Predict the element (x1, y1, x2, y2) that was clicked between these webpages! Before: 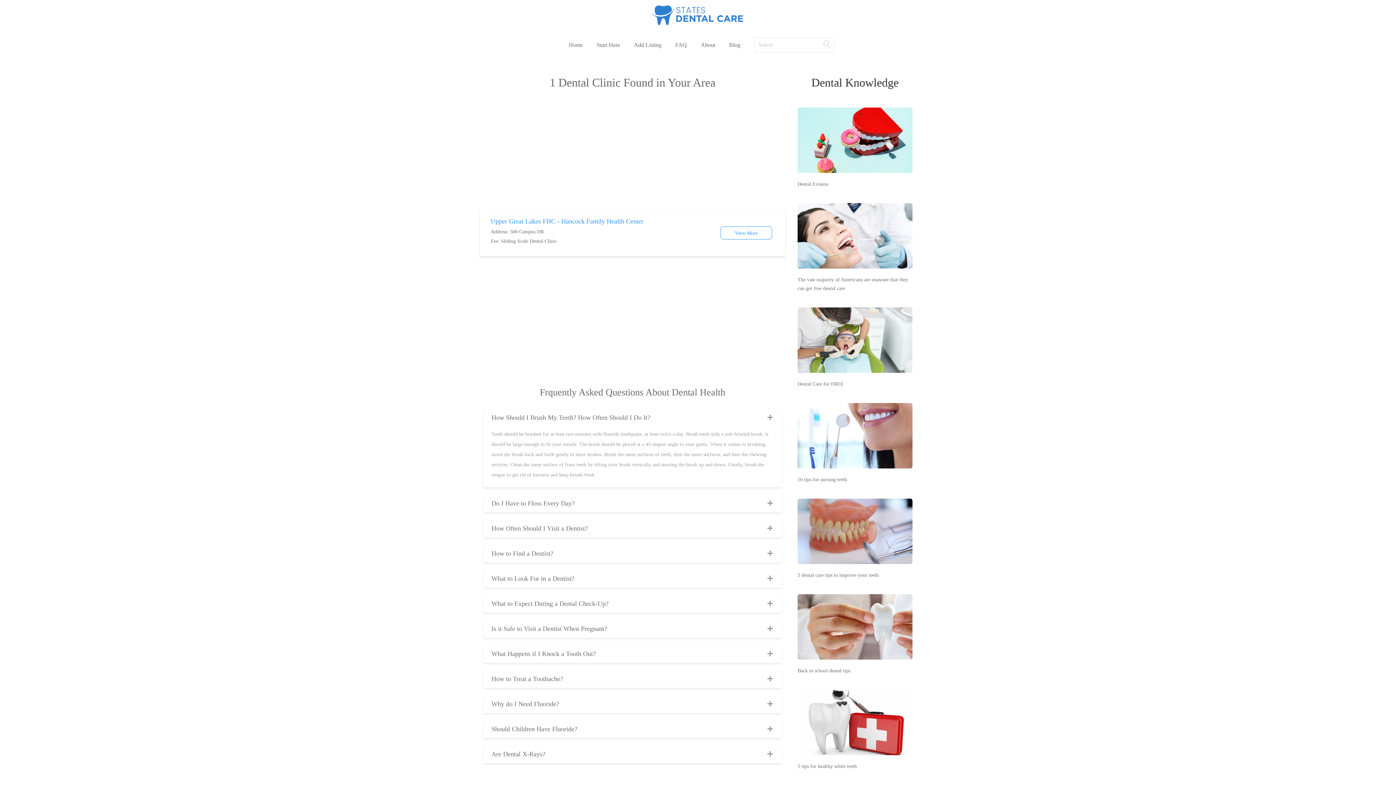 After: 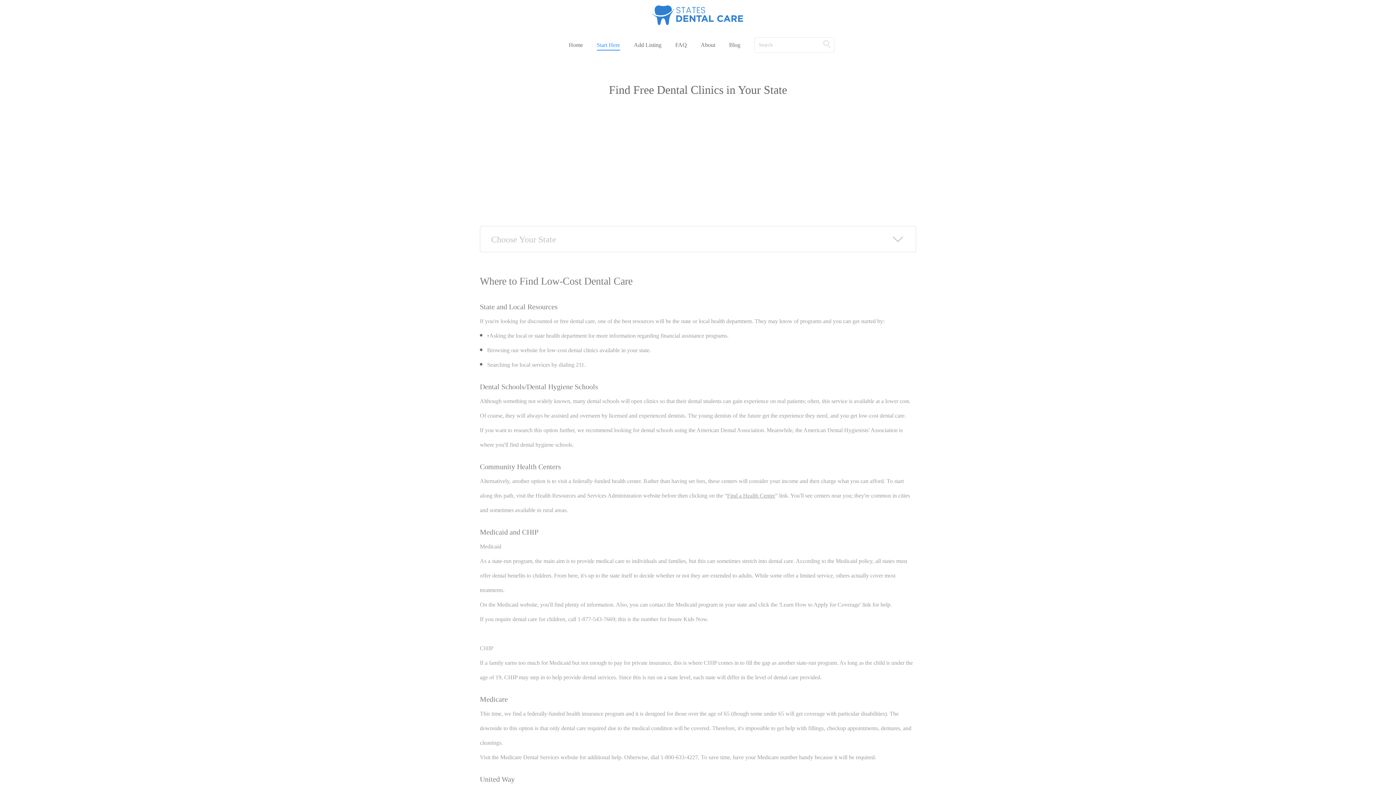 Action: bbox: (596, 39, 620, 49) label: Start Here